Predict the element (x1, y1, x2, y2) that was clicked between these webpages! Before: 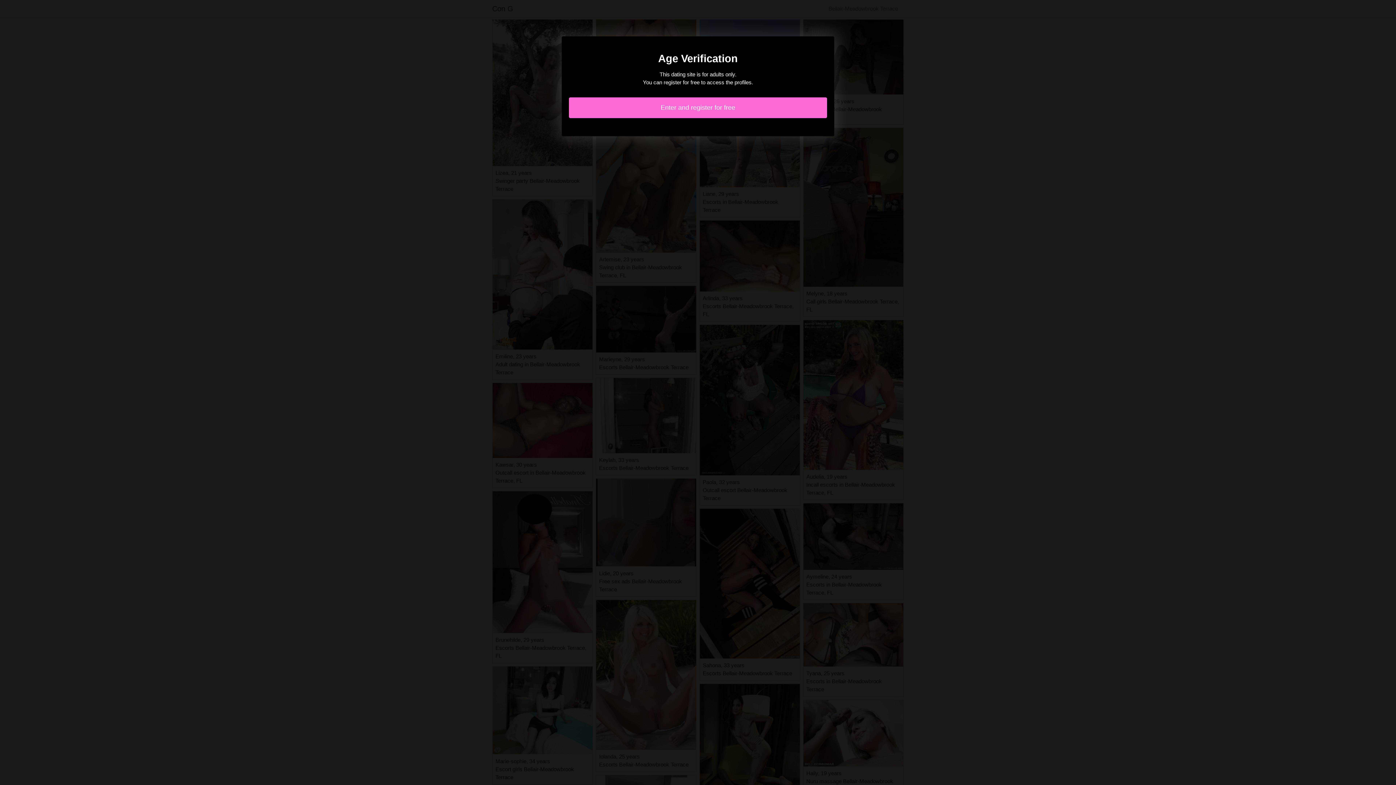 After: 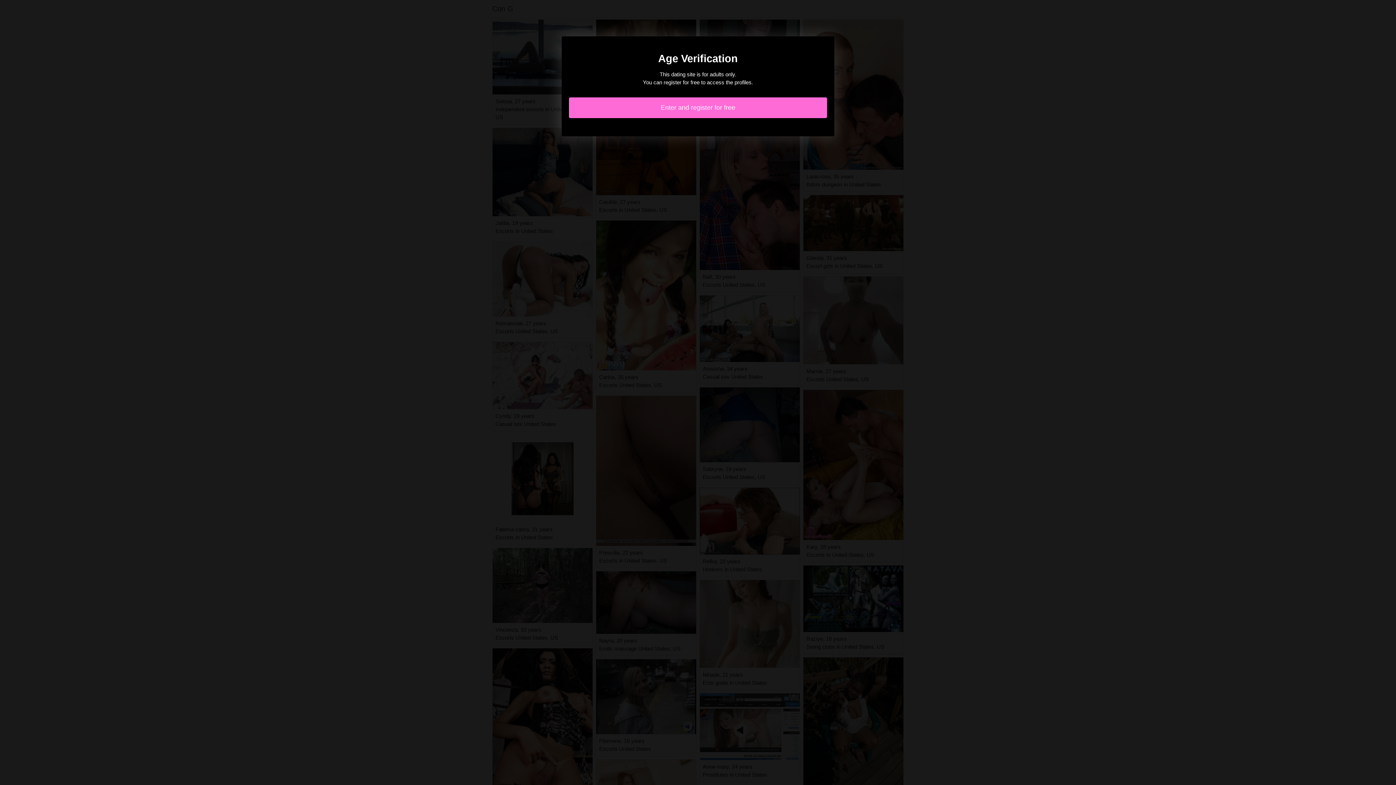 Action: bbox: (569, 97, 827, 118) label: Enter and register for free